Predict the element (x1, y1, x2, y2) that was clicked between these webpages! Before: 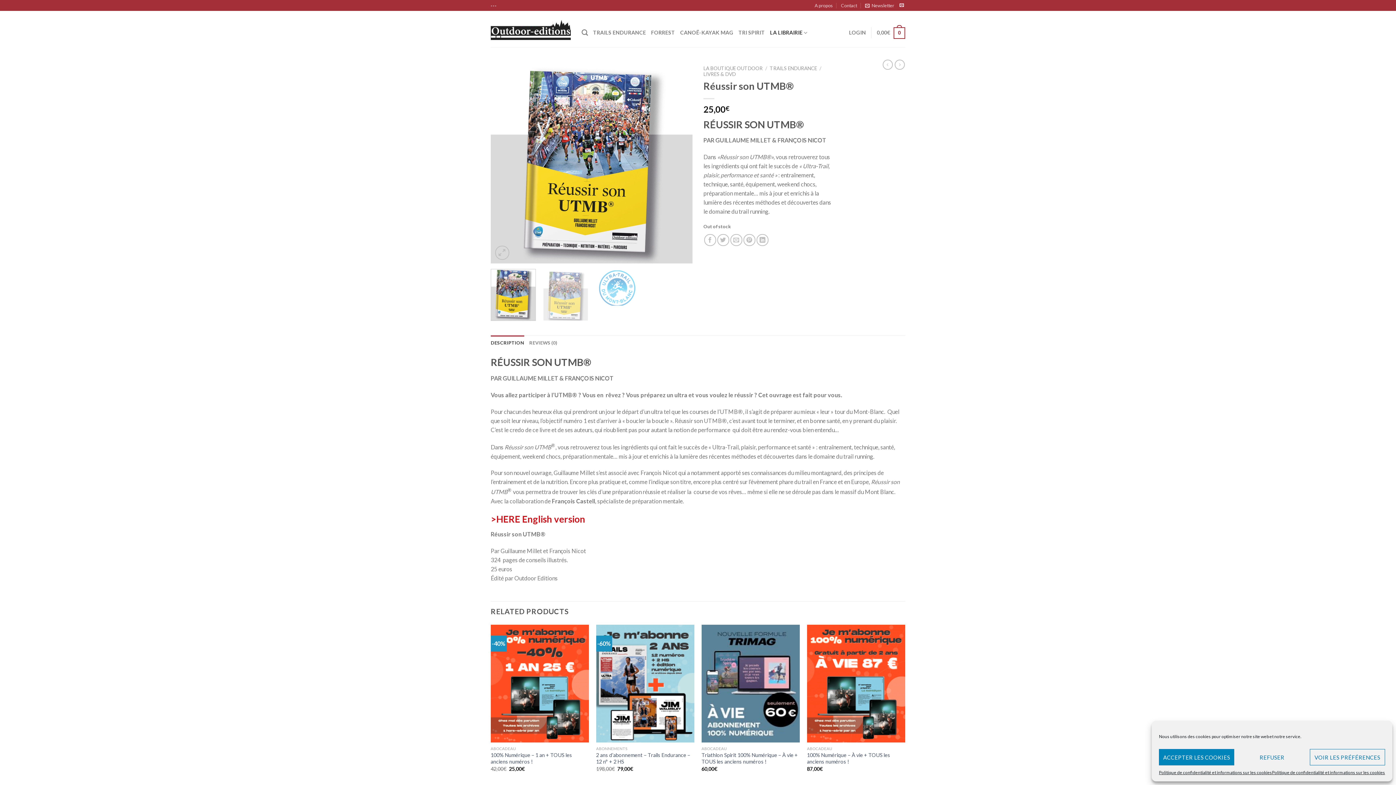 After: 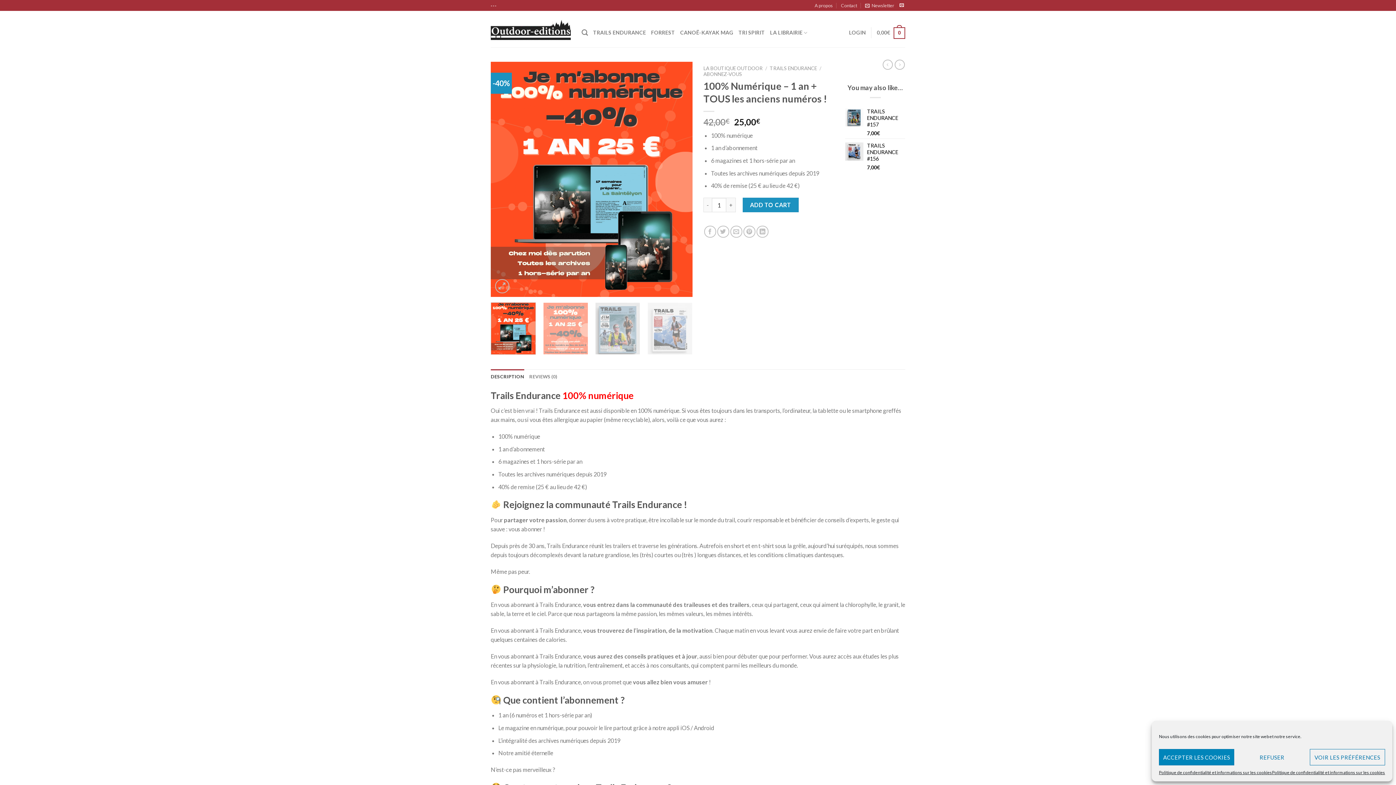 Action: label: 100% Numérique - 1 an + TOUS les anciens numéros ! bbox: (490, 625, 589, 742)